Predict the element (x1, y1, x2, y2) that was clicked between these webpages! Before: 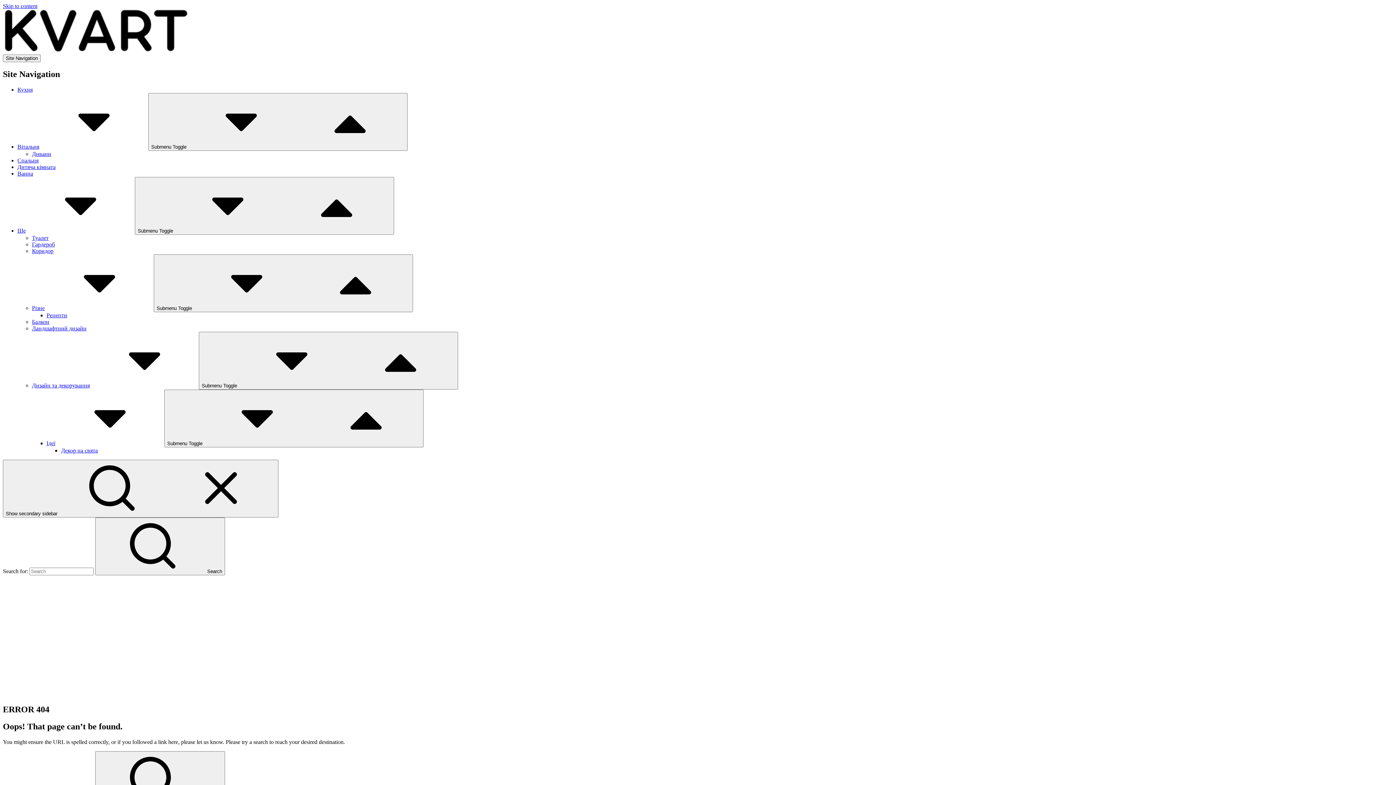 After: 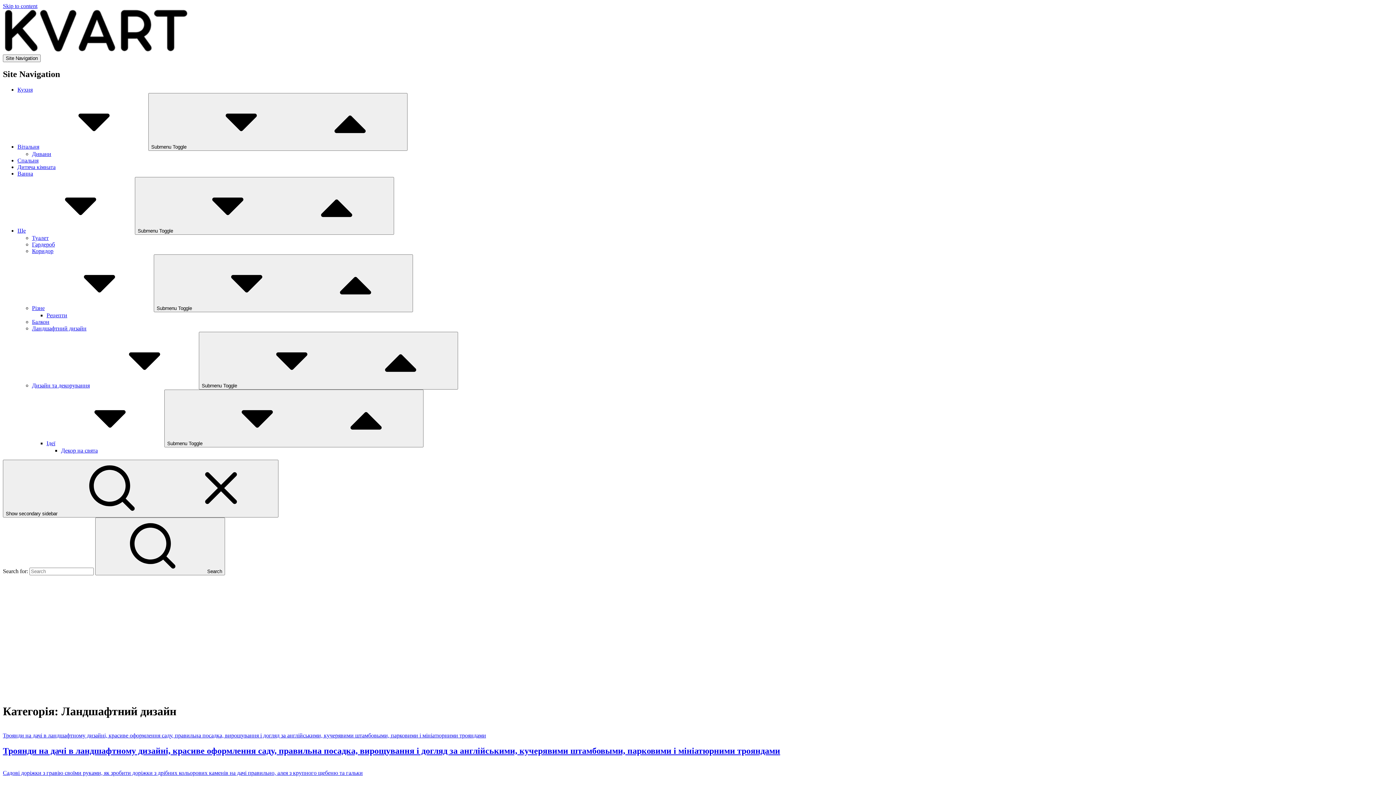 Action: bbox: (32, 325, 86, 331) label: Ландшафтний дизайн